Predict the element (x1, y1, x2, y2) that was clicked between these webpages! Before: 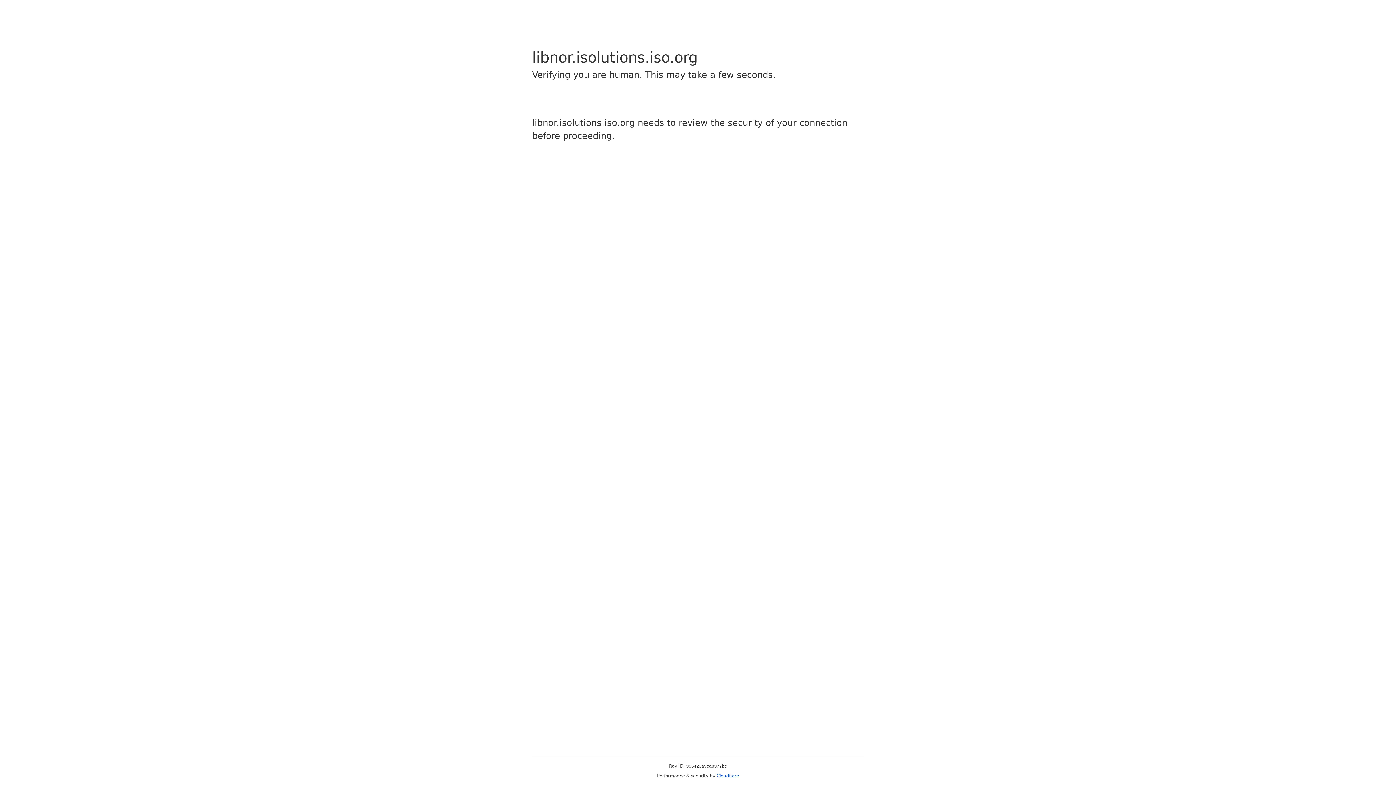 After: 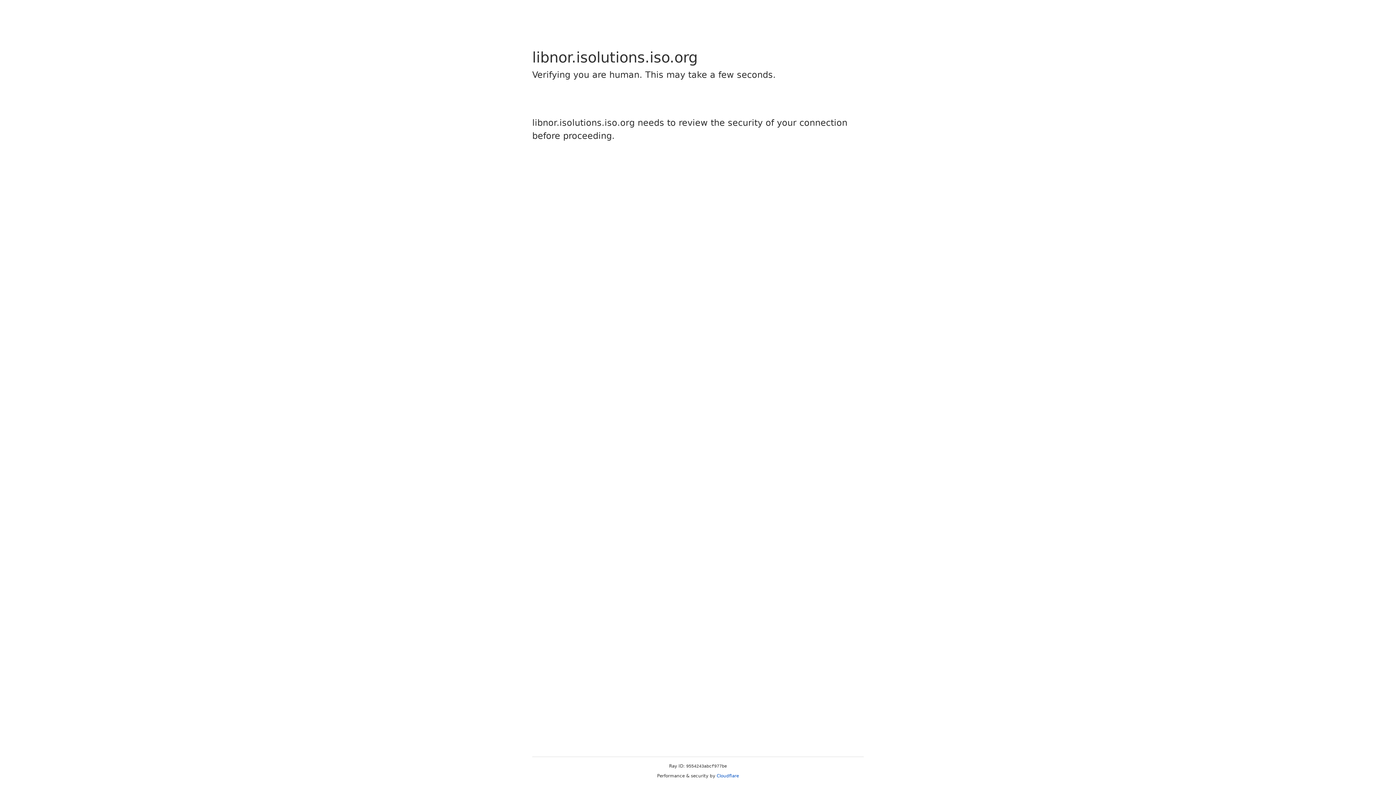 Action: bbox: (716, 773, 739, 778) label: Cloudflare